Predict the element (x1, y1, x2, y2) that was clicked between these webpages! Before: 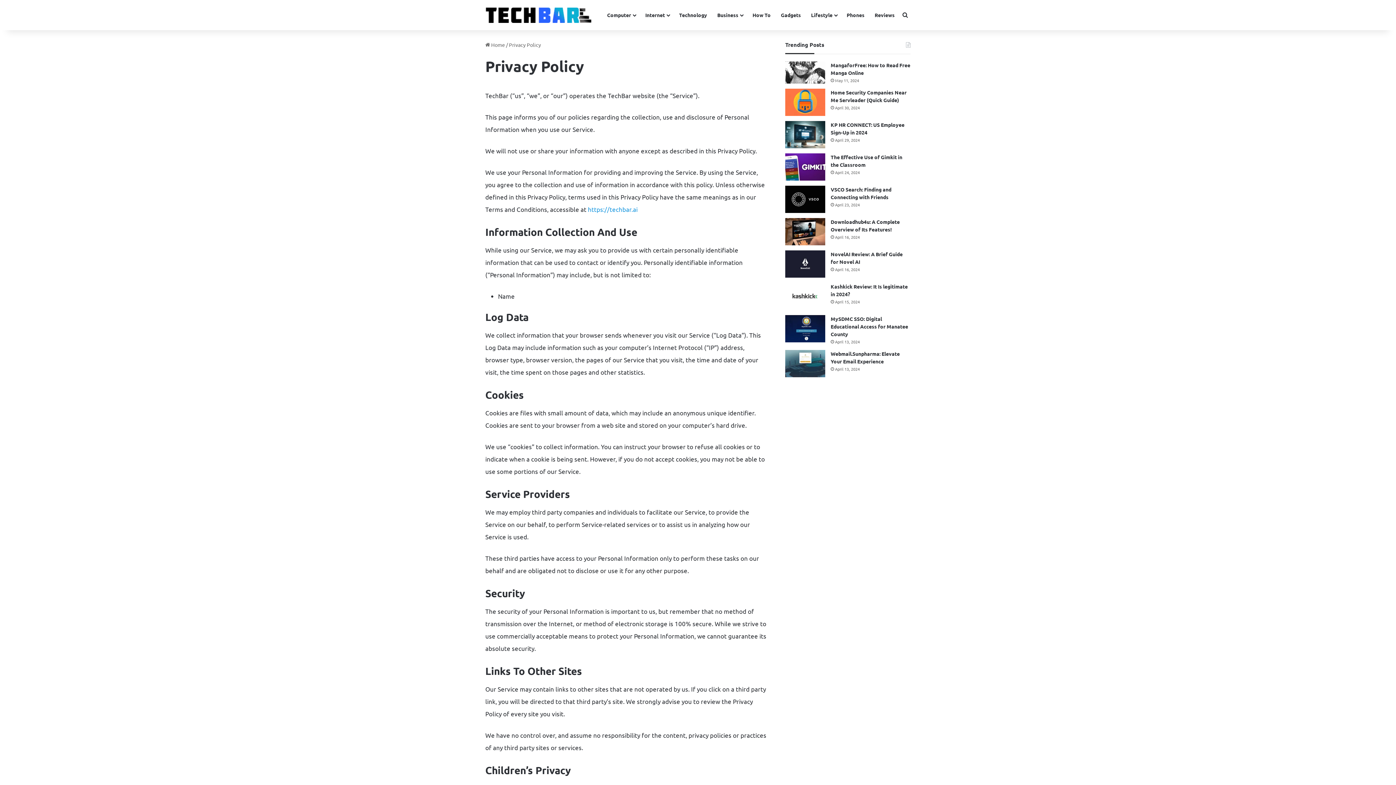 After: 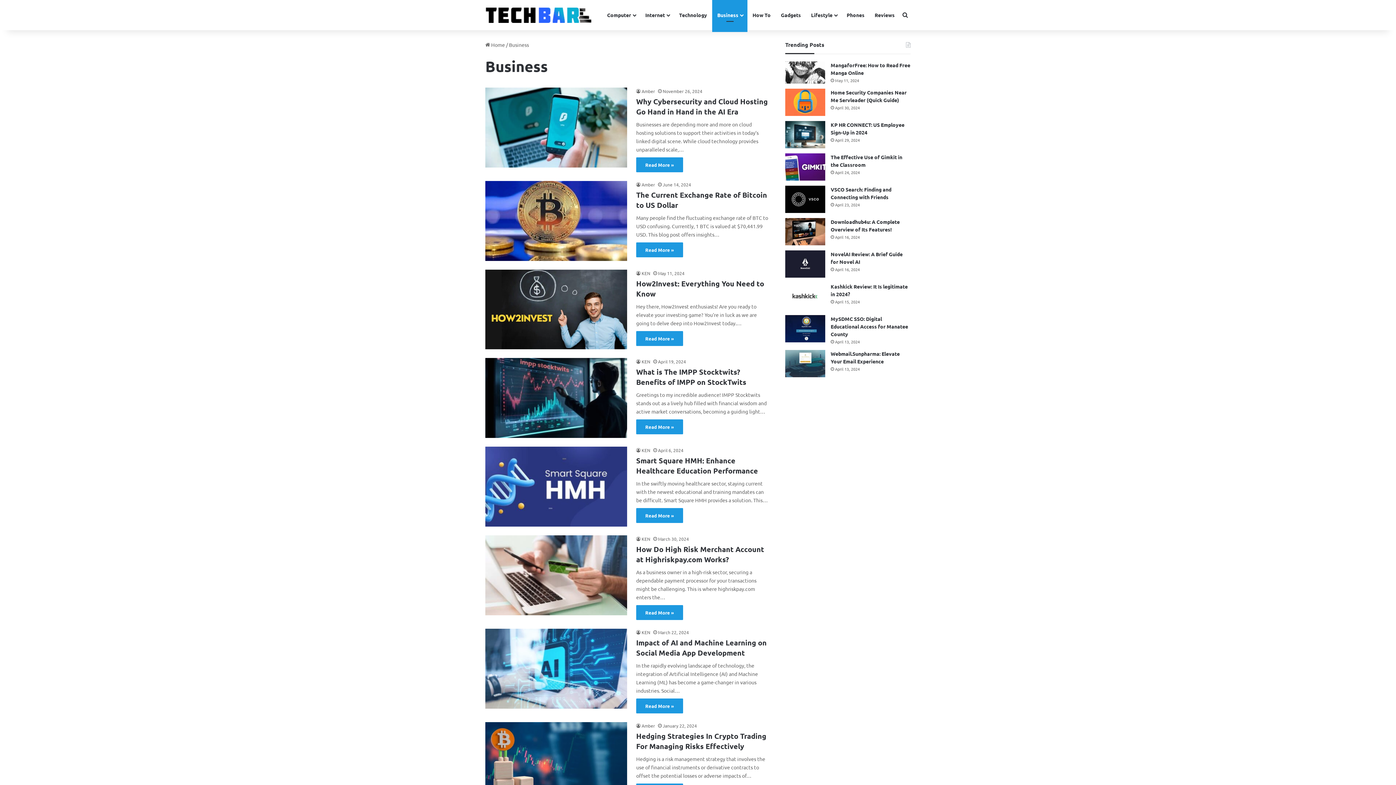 Action: label: Business bbox: (712, 0, 747, 30)